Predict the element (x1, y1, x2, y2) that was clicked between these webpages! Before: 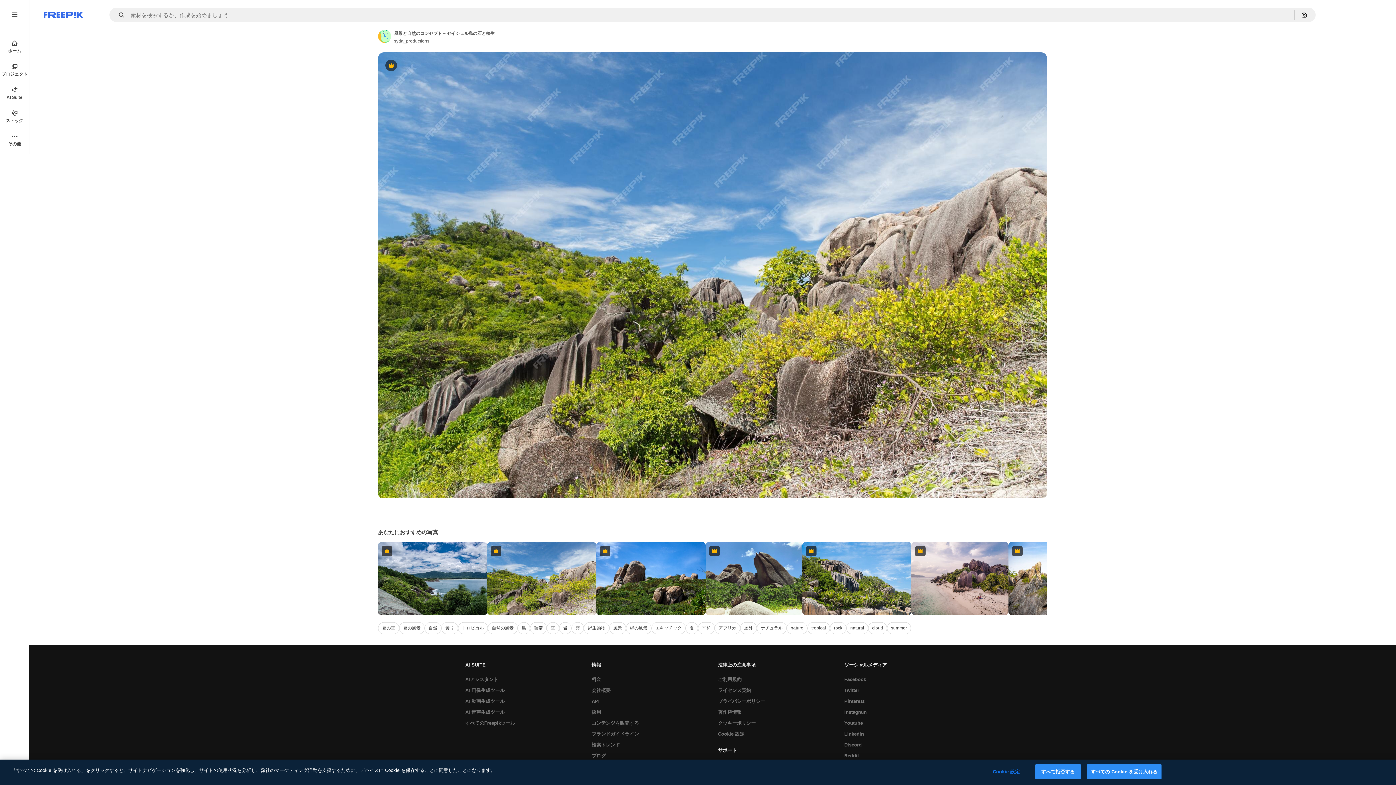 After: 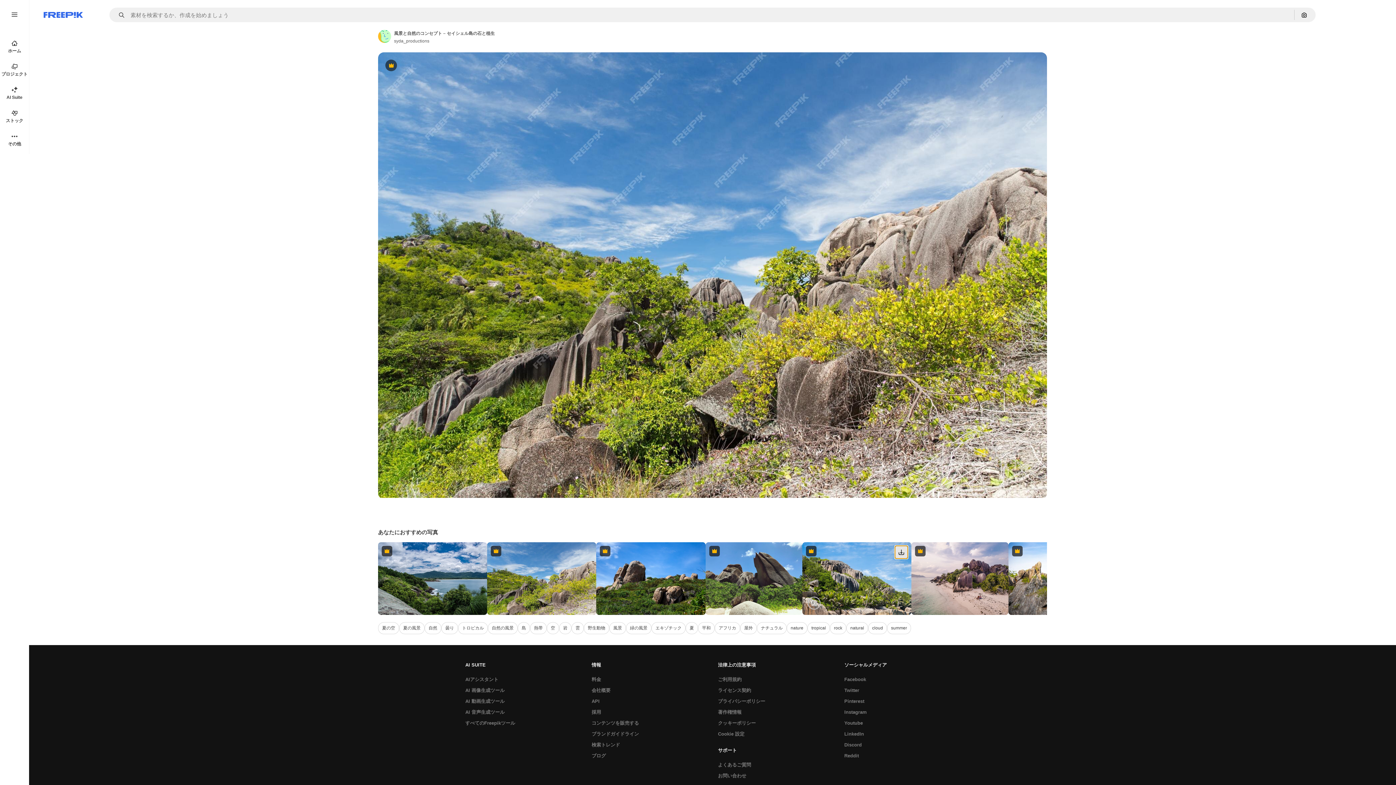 Action: label: ダウンロード bbox: (895, 546, 908, 559)